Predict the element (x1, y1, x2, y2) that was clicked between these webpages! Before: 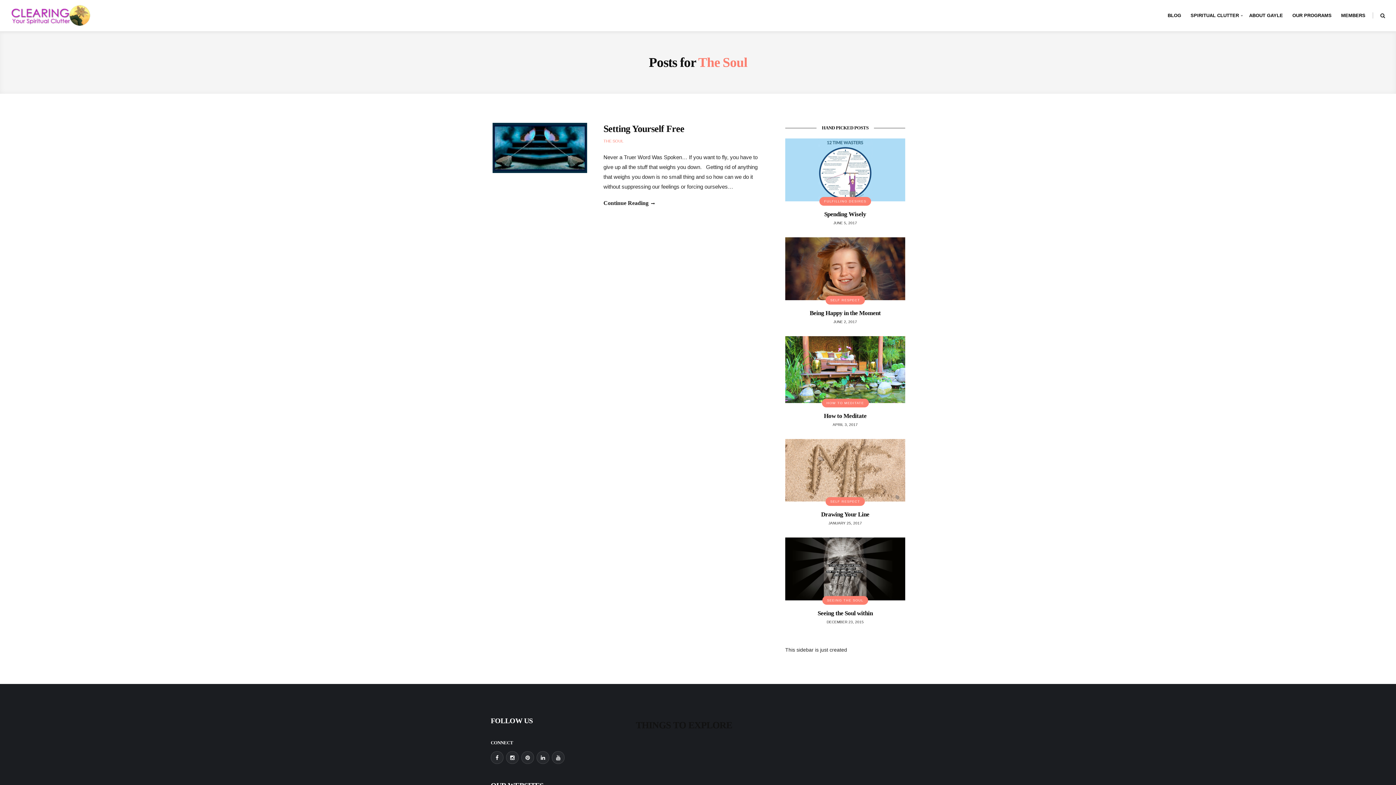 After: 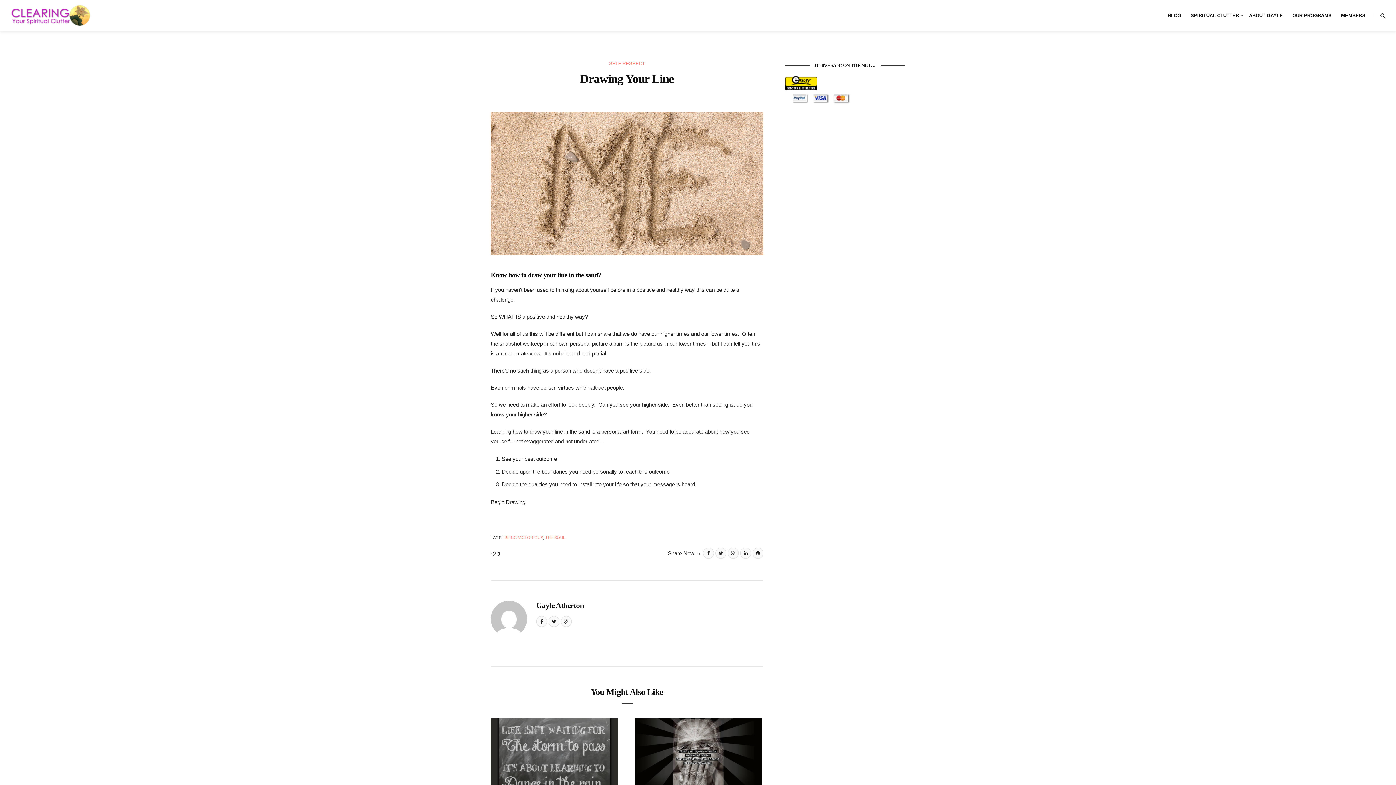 Action: label: SELF RESPECT bbox: (785, 439, 905, 501)